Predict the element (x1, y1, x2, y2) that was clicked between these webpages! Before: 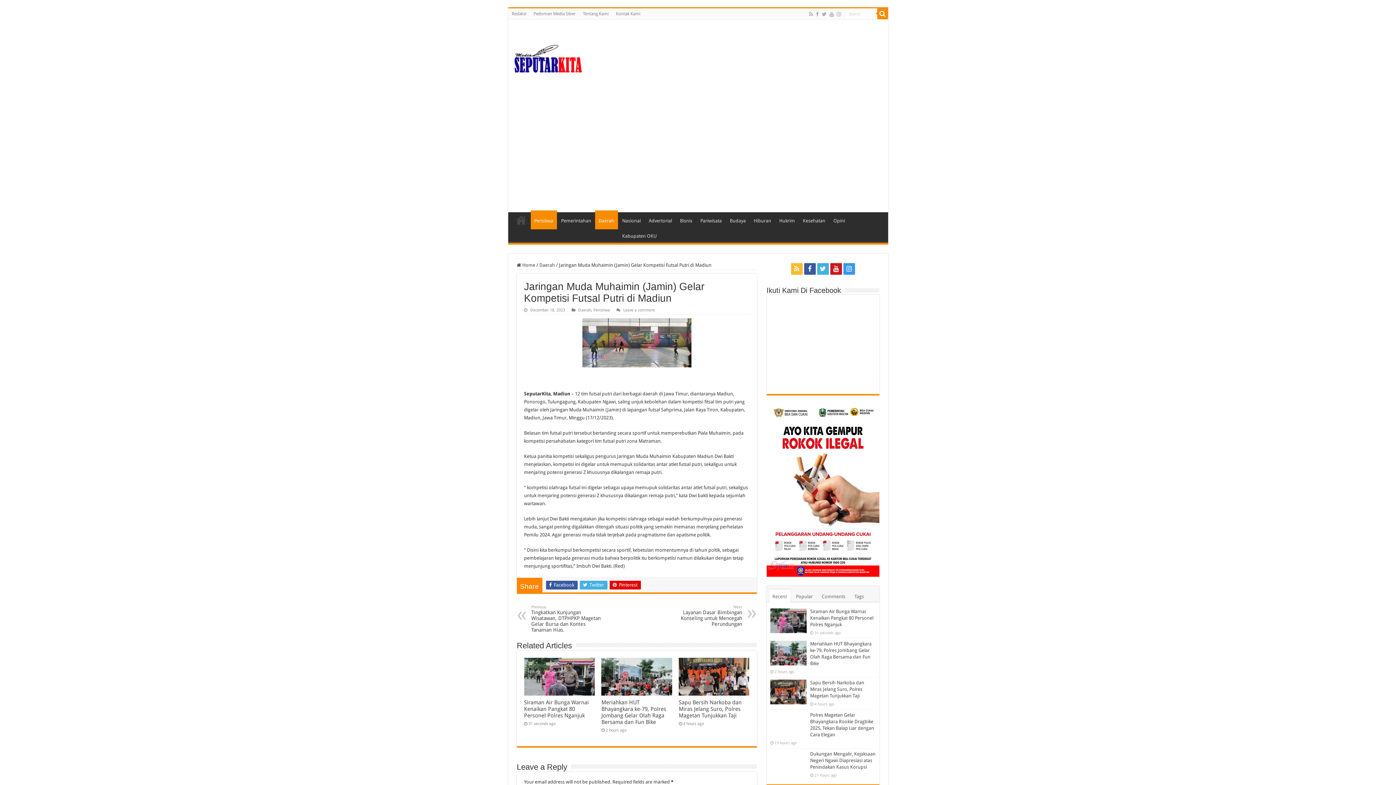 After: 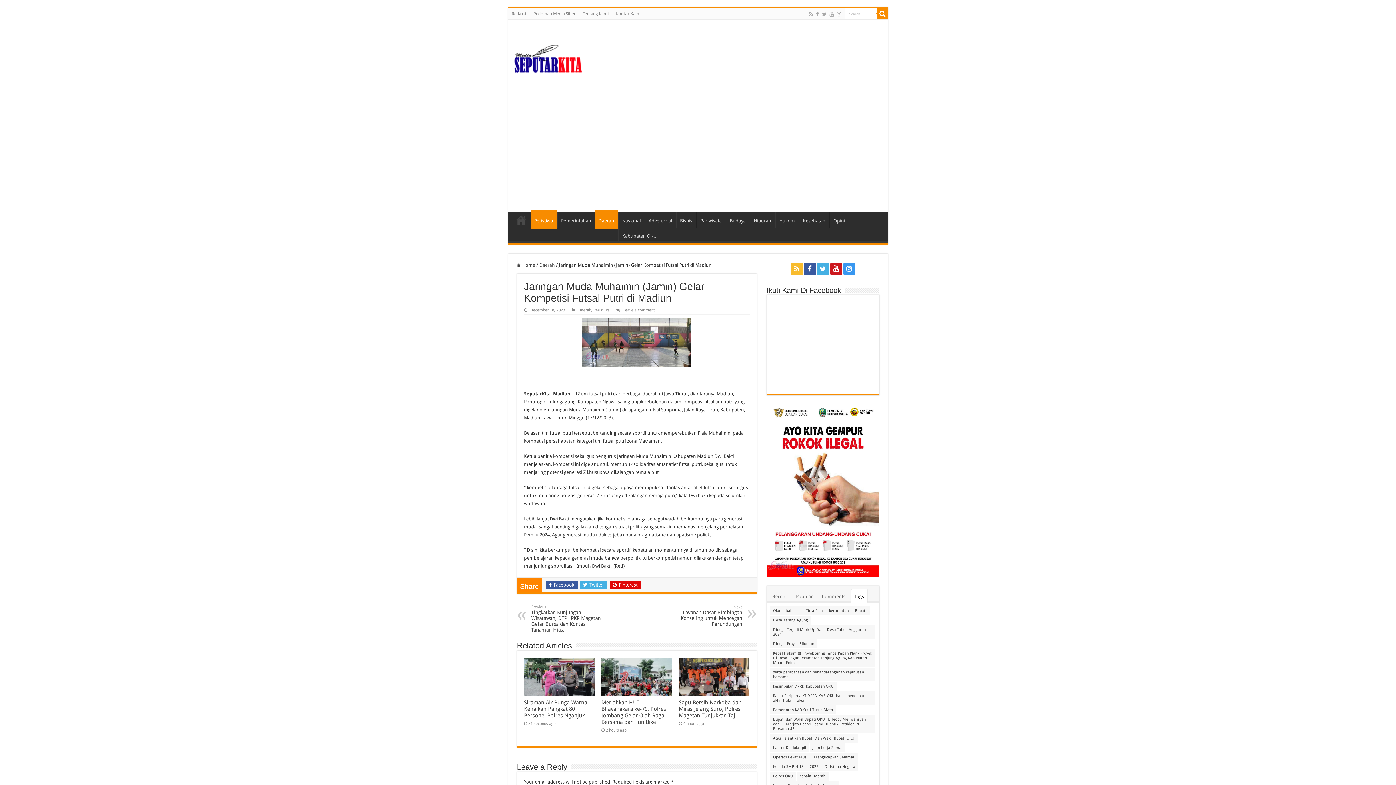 Action: bbox: (851, 589, 867, 602) label: Tags